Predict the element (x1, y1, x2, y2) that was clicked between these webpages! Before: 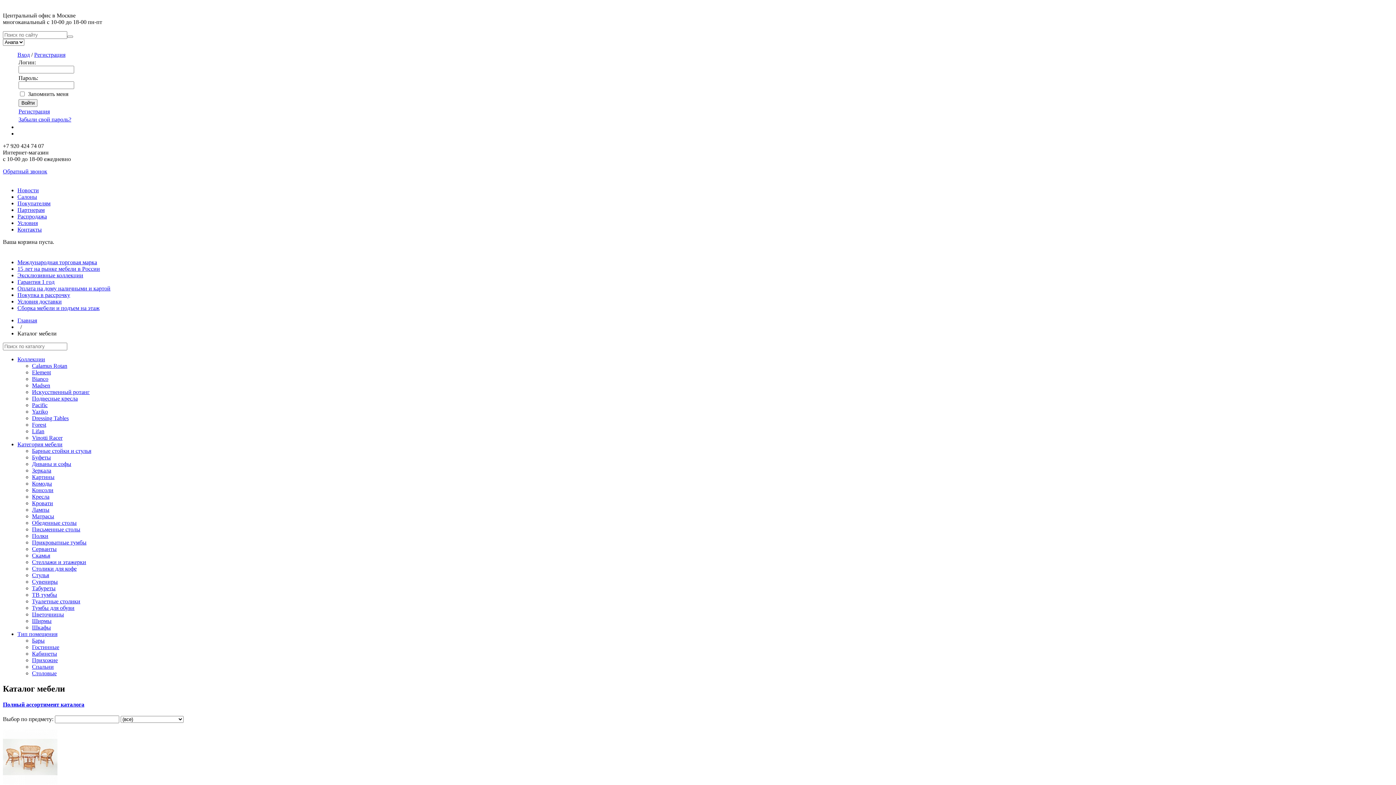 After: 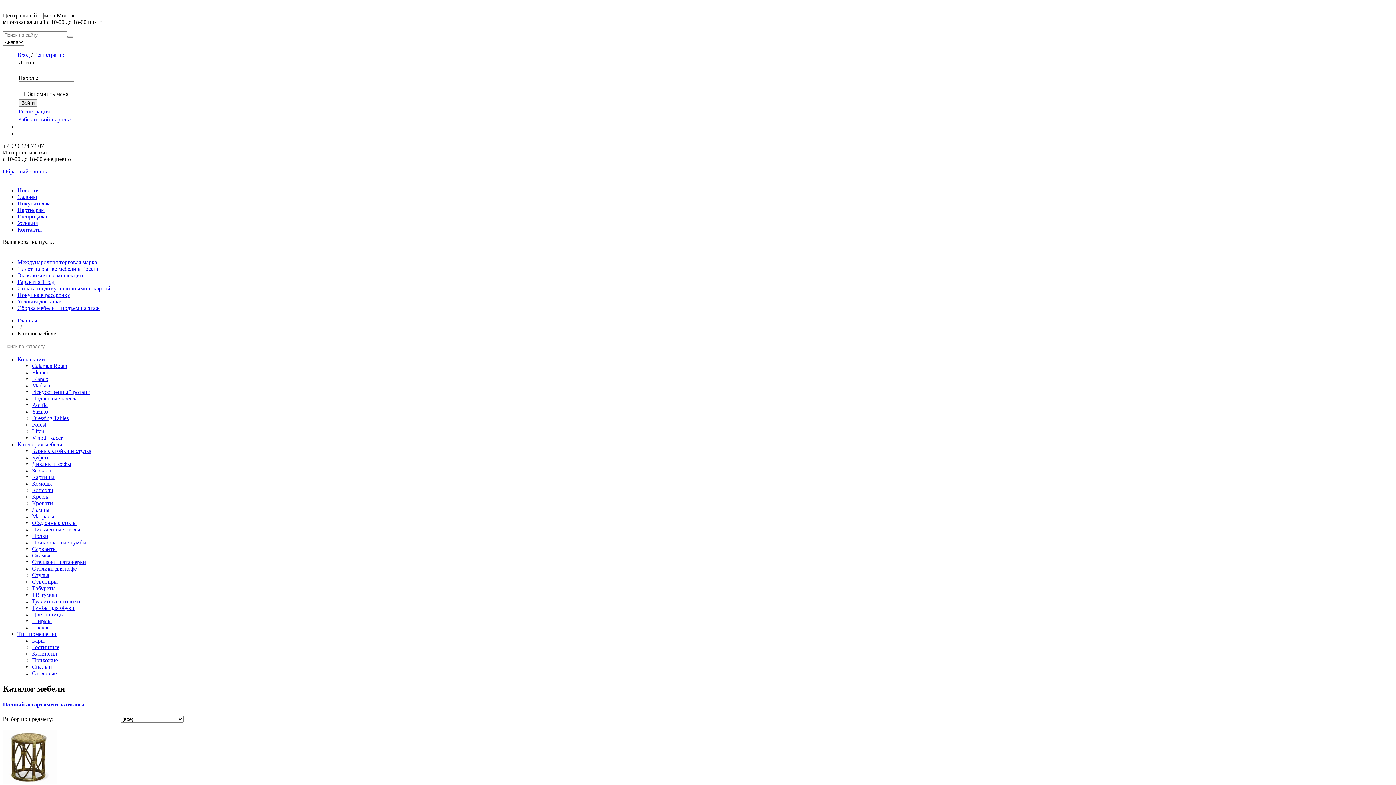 Action: label: Табуреты bbox: (32, 585, 55, 591)